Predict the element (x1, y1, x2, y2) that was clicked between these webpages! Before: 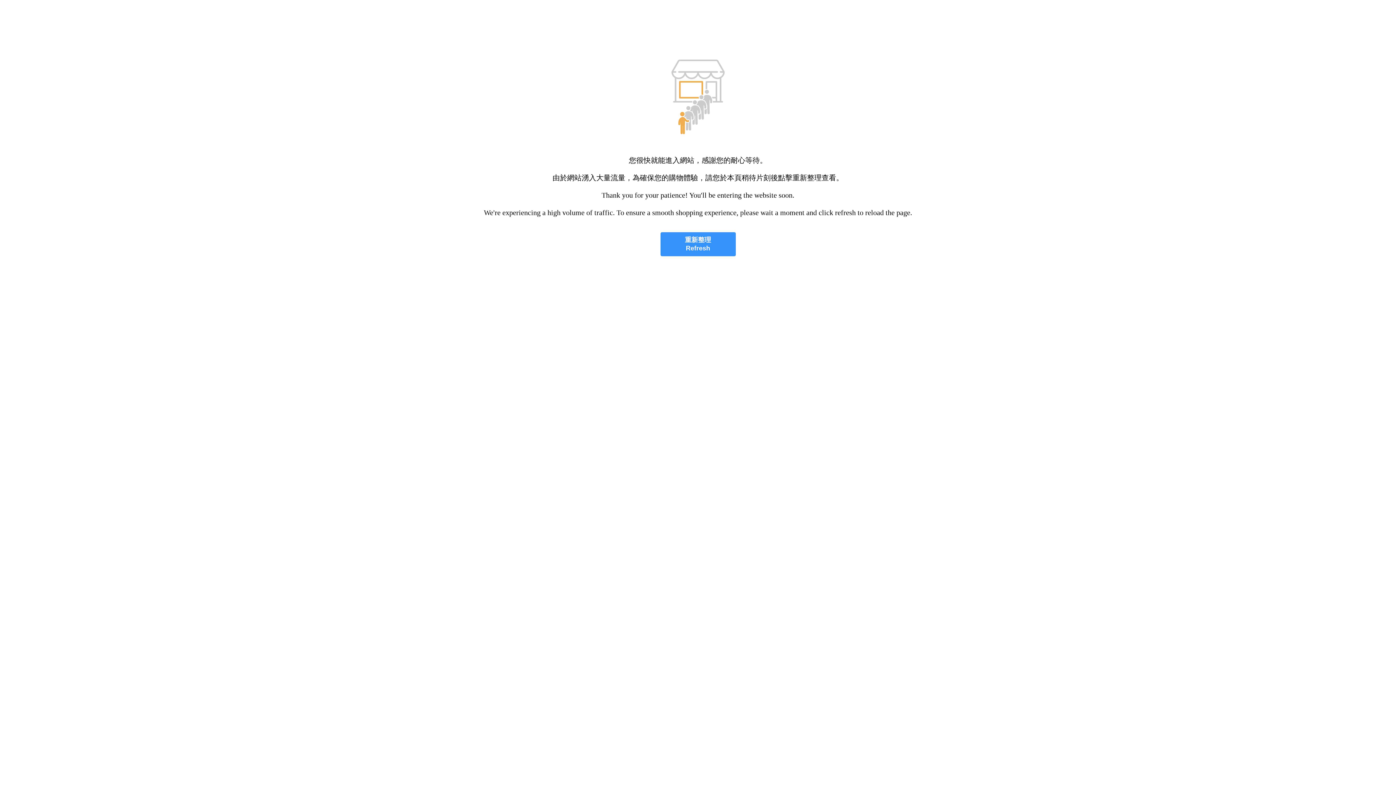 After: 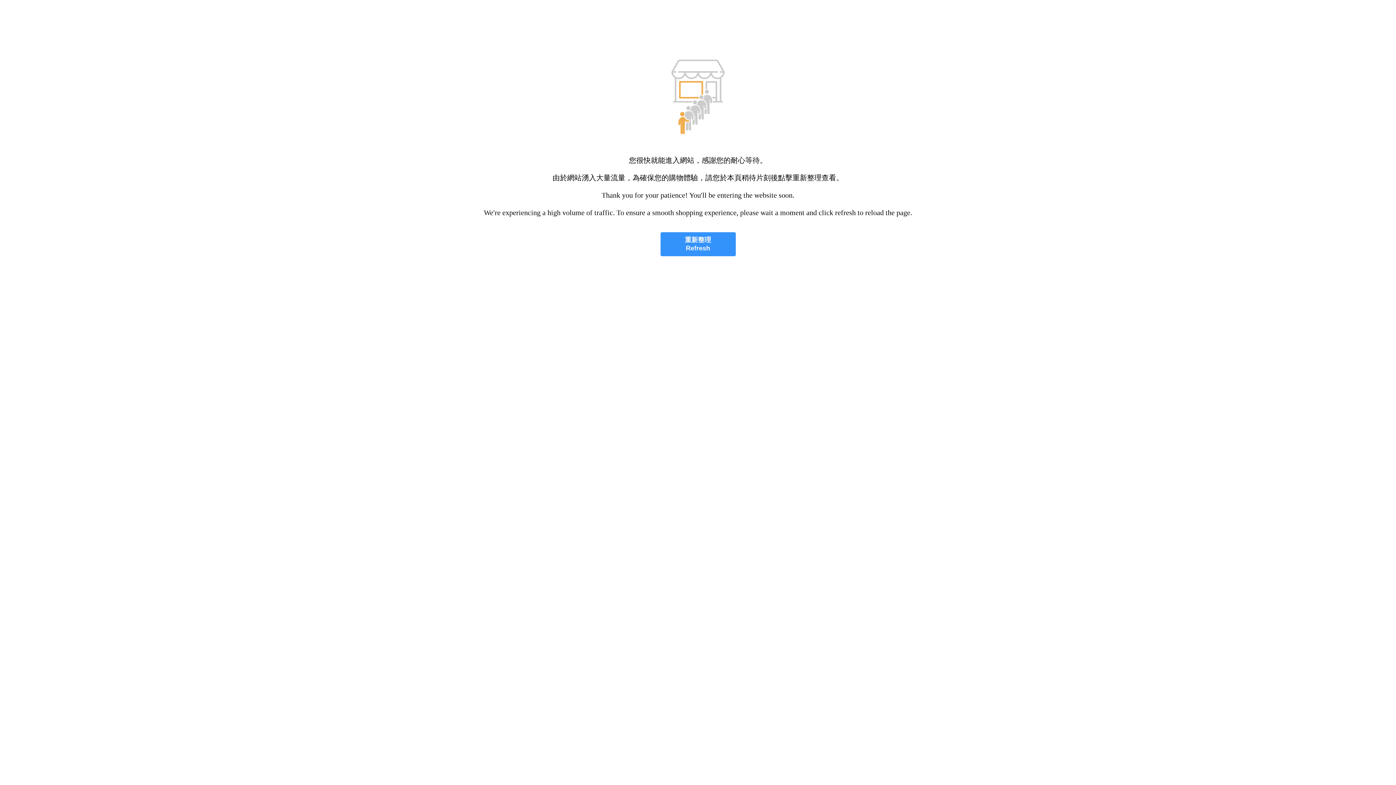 Action: bbox: (660, 232, 735, 256) label: 重新整理
Refresh